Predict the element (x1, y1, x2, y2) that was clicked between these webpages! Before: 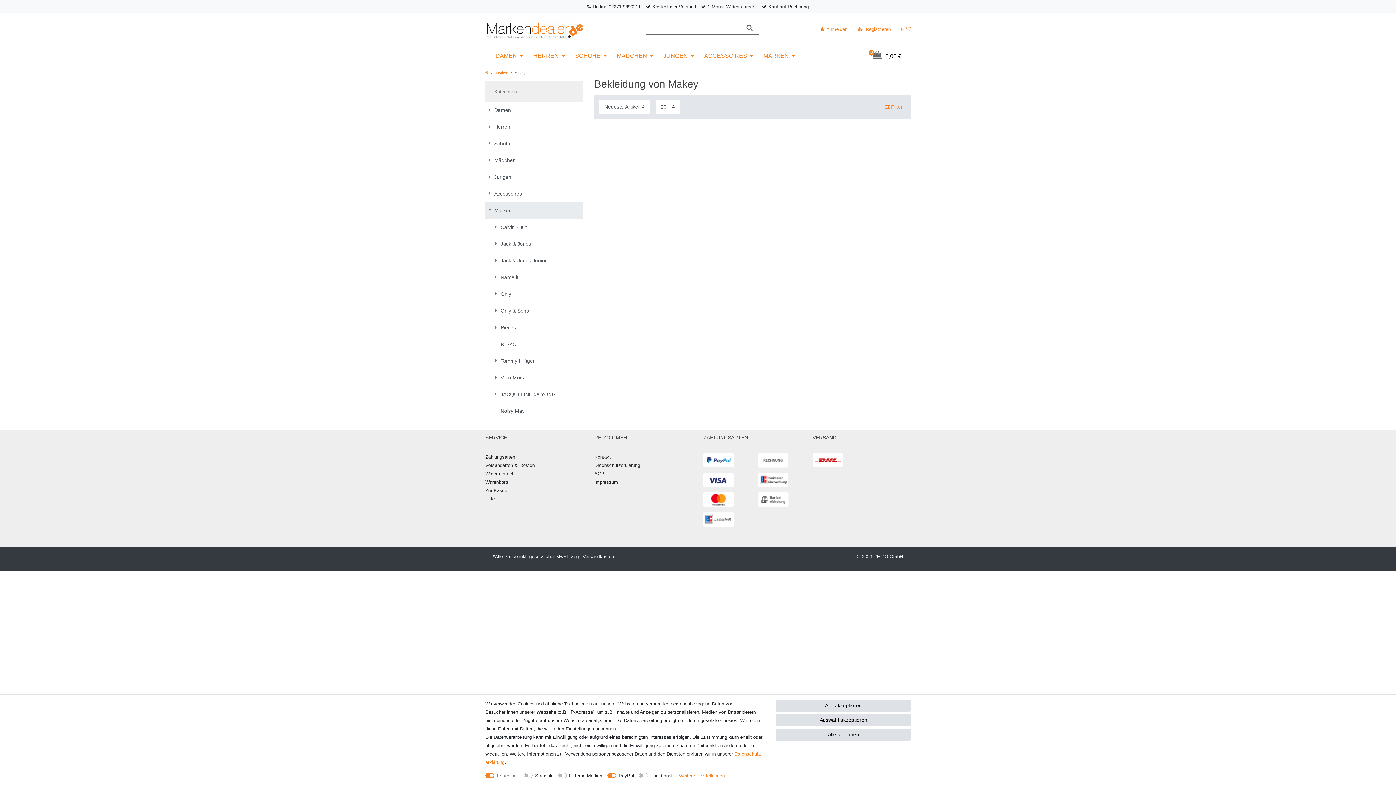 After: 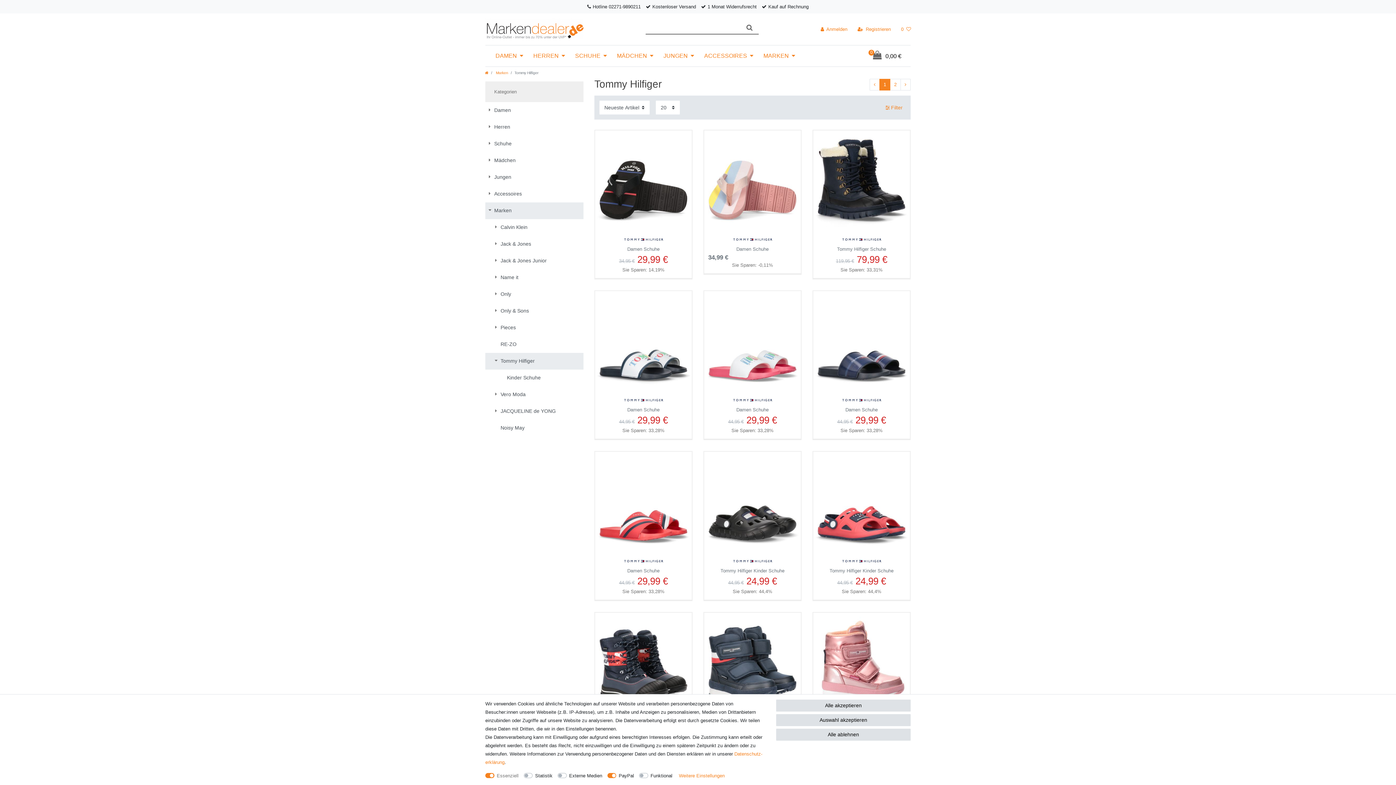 Action: label: Tommy Hilfiger bbox: (485, 353, 583, 369)